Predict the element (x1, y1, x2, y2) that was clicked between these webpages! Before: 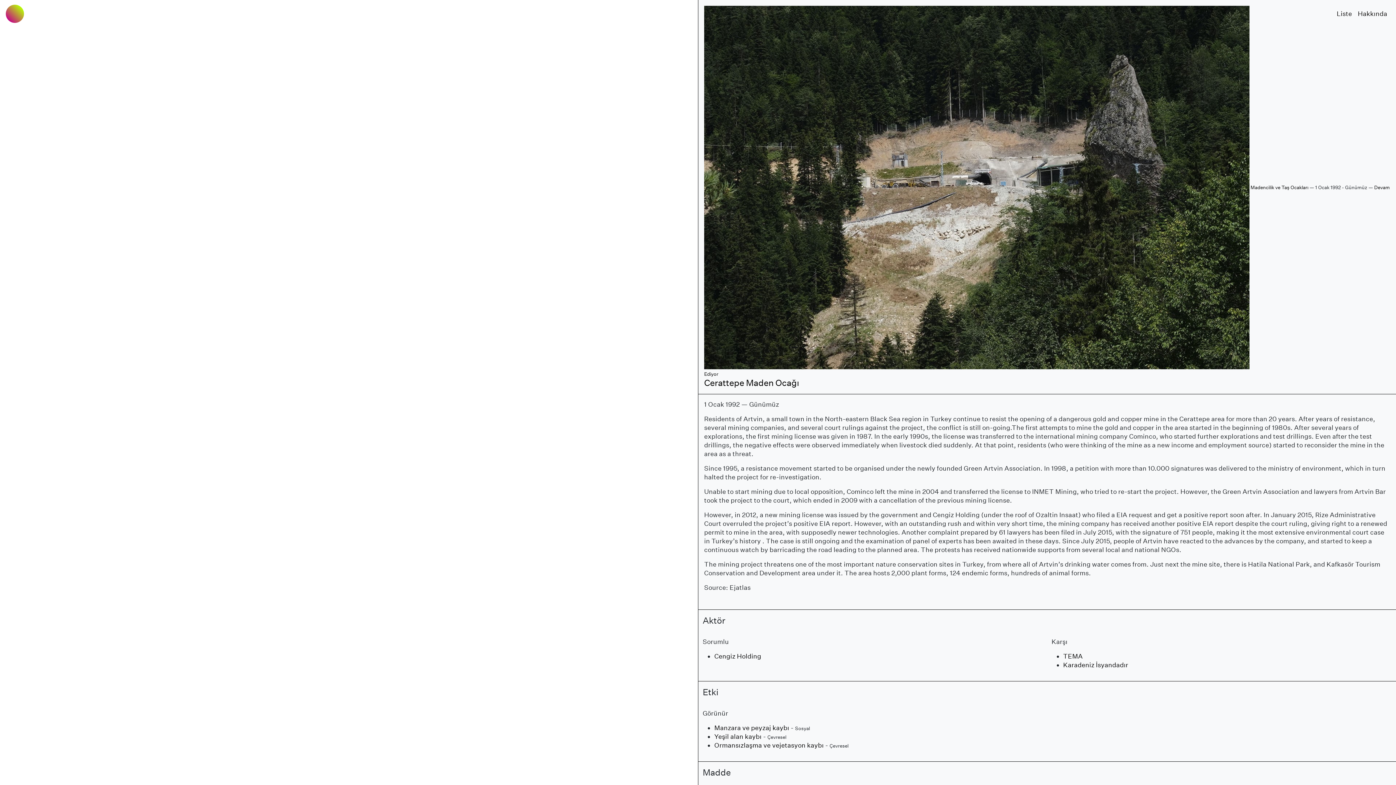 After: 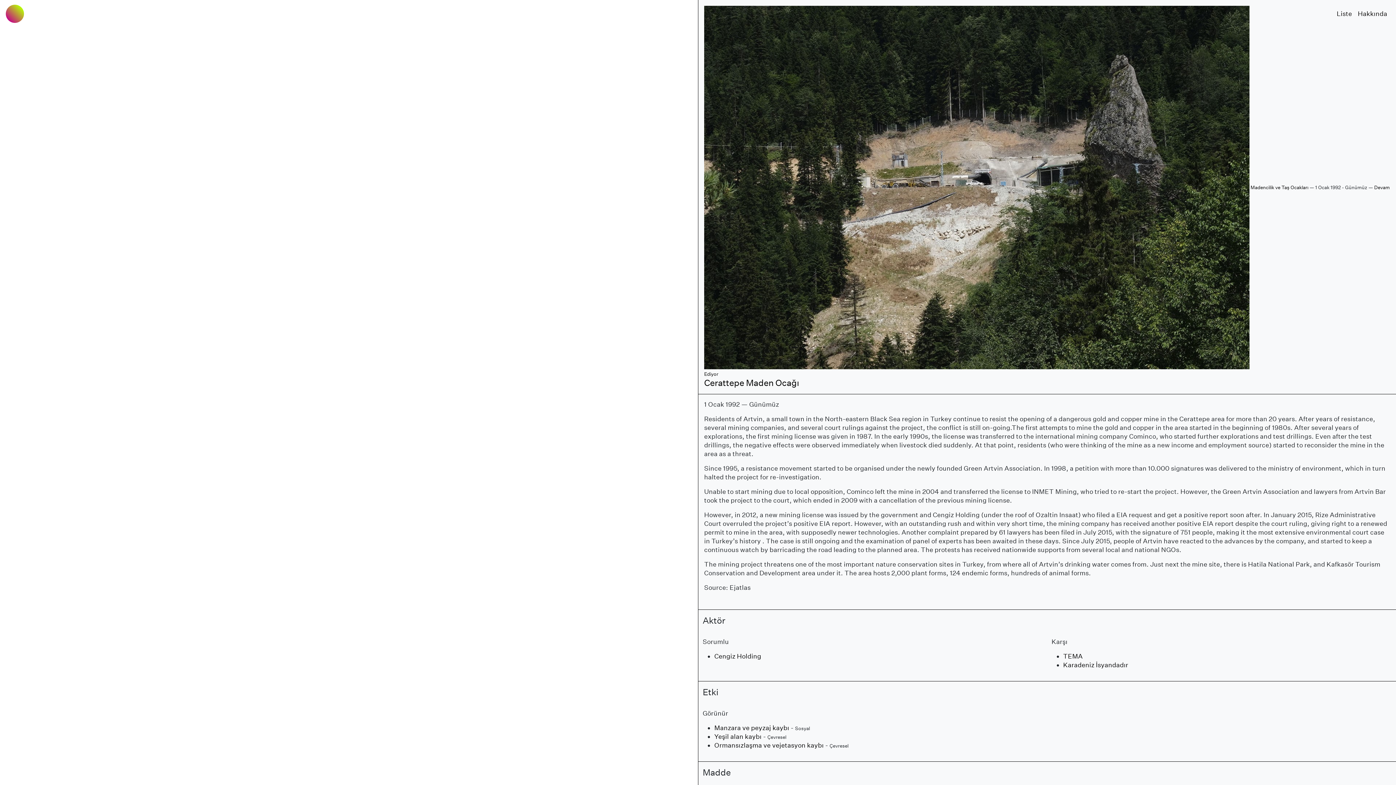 Action: bbox: (704, 378, 1390, 388) label: Cerattepe Maden Ocağı